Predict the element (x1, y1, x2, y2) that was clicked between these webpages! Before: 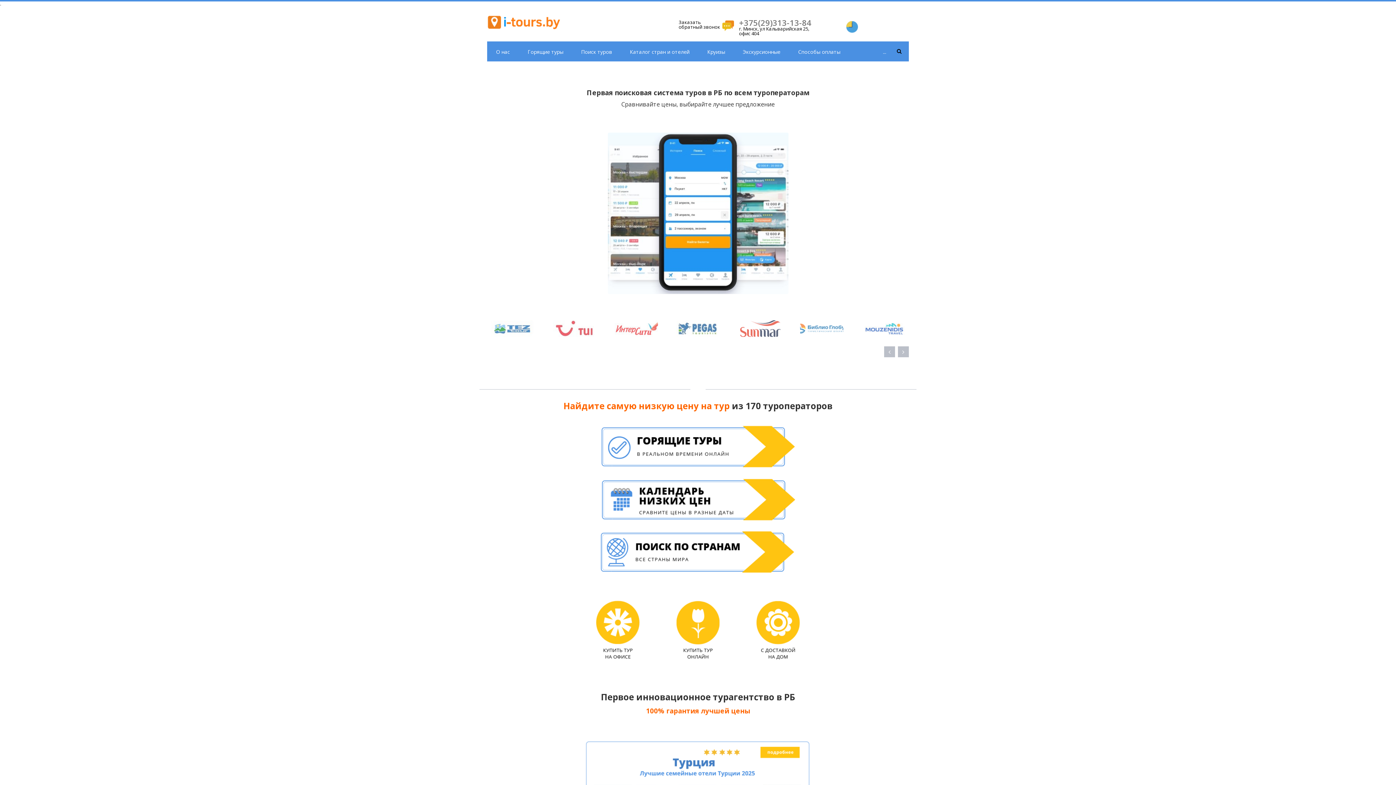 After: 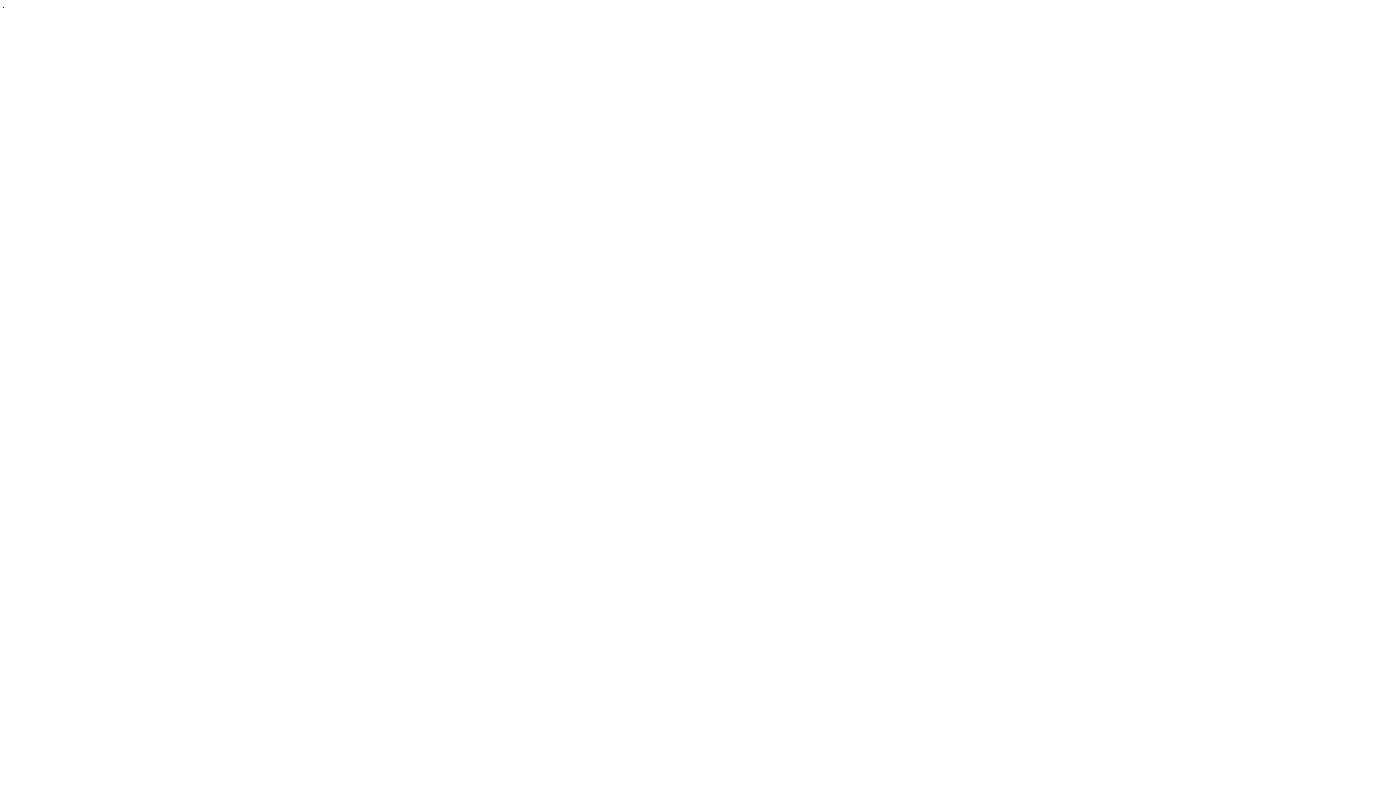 Action: bbox: (487, 41, 518, 61) label: О нас